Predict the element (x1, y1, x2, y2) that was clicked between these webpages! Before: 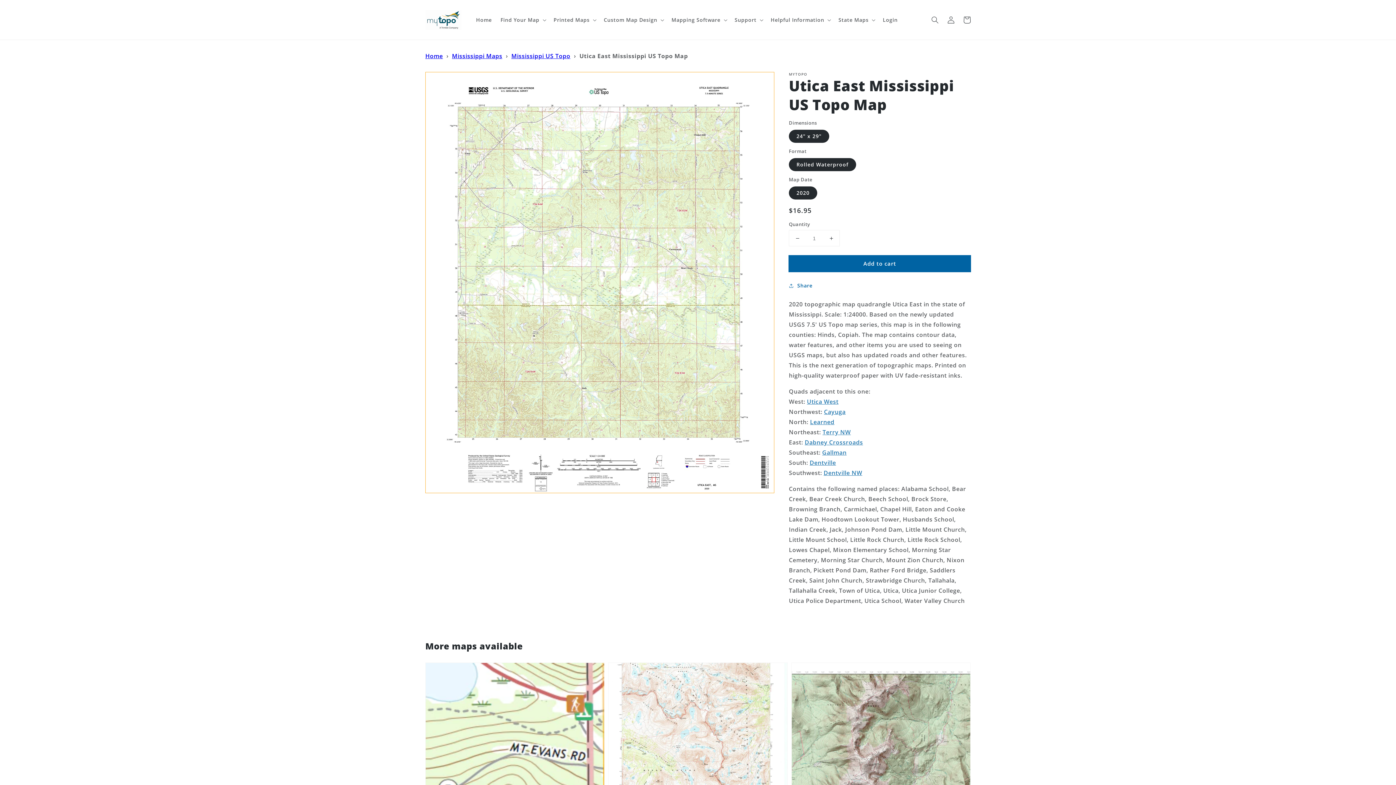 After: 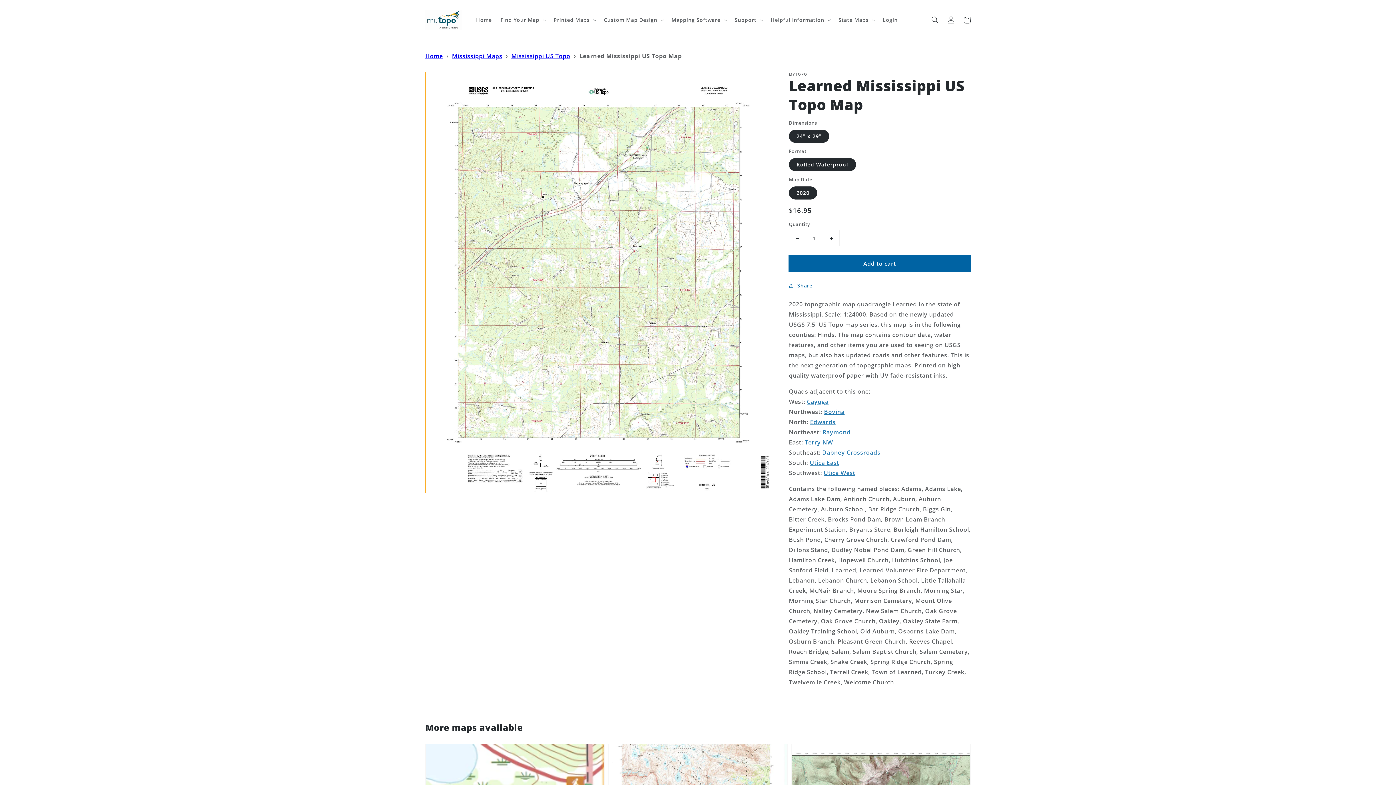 Action: label: Learned bbox: (810, 418, 834, 426)